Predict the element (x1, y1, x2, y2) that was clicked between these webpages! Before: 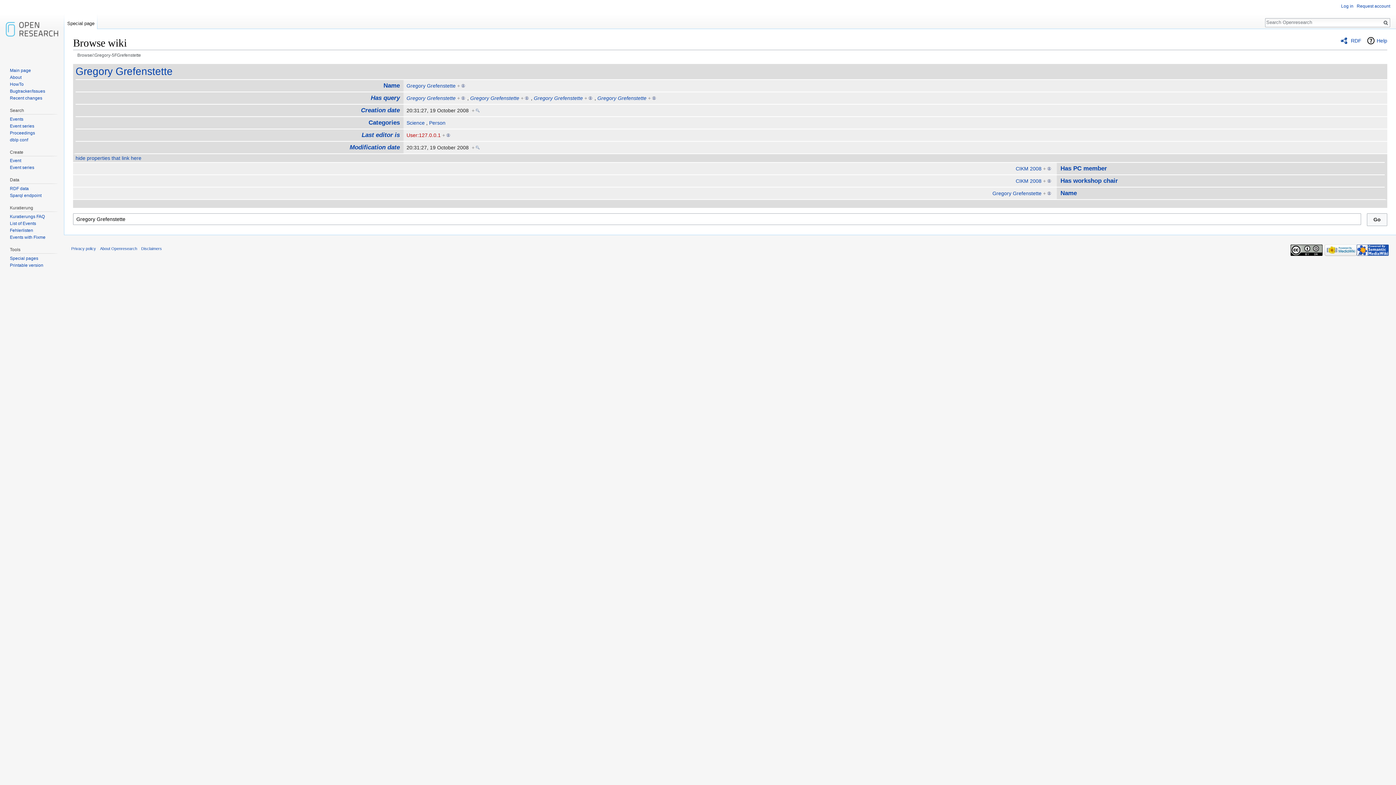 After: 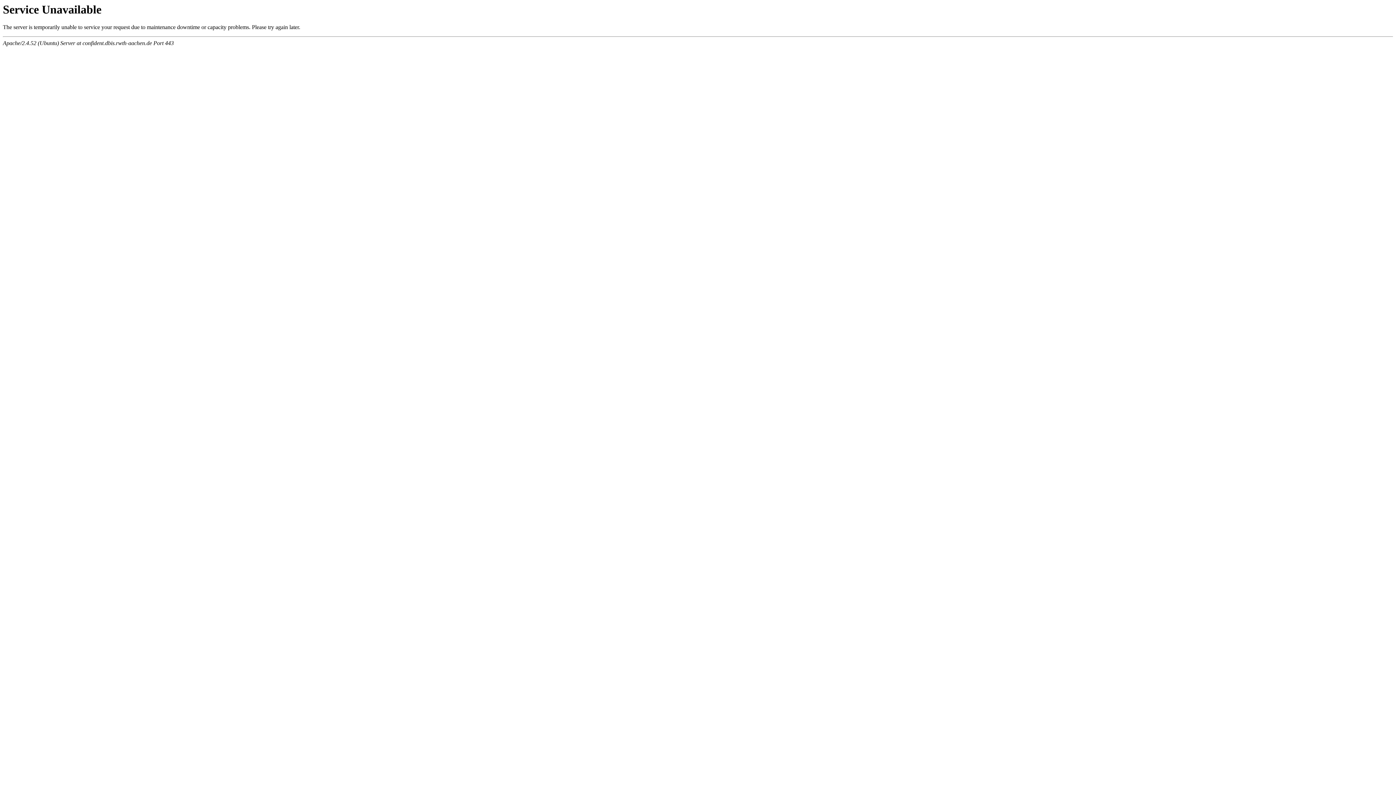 Action: bbox: (9, 137, 28, 142) label: dblp conf